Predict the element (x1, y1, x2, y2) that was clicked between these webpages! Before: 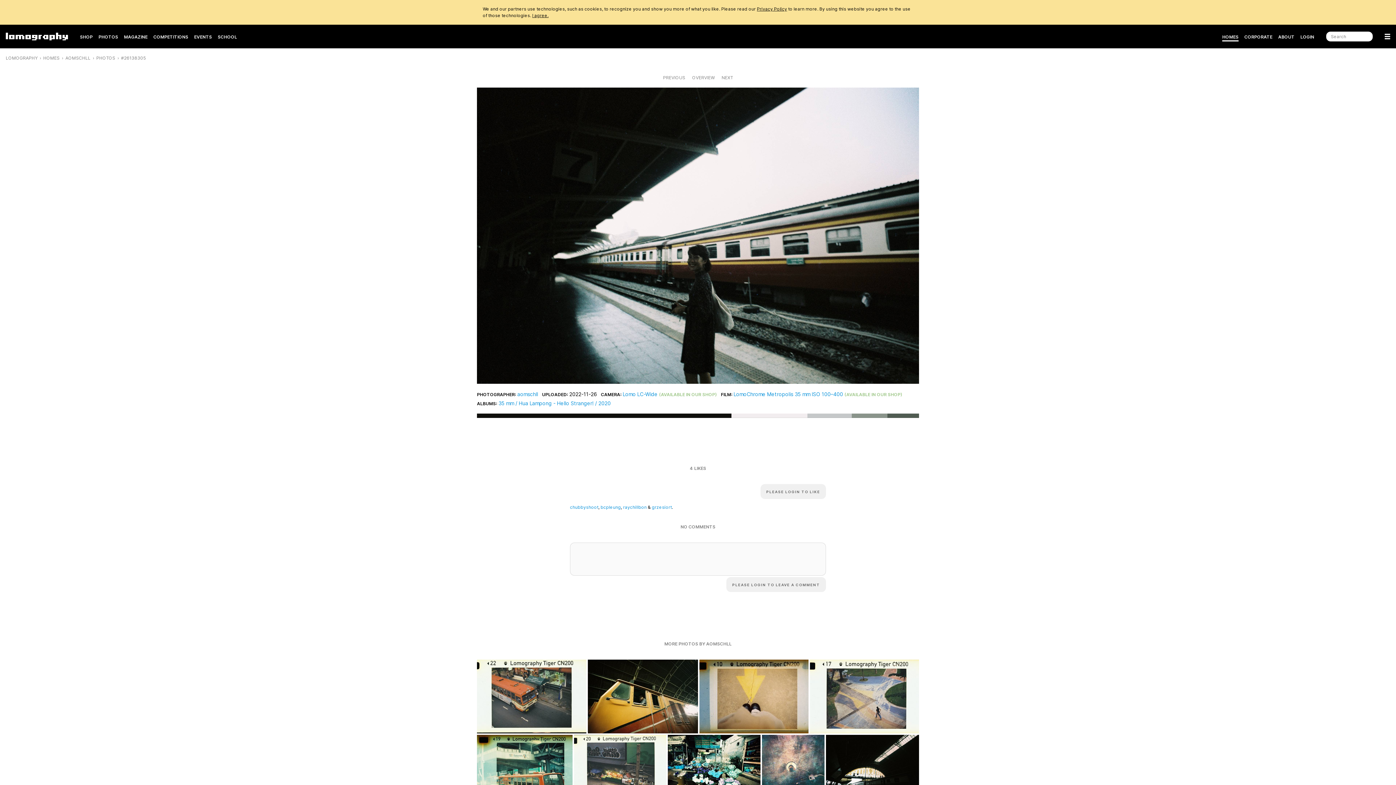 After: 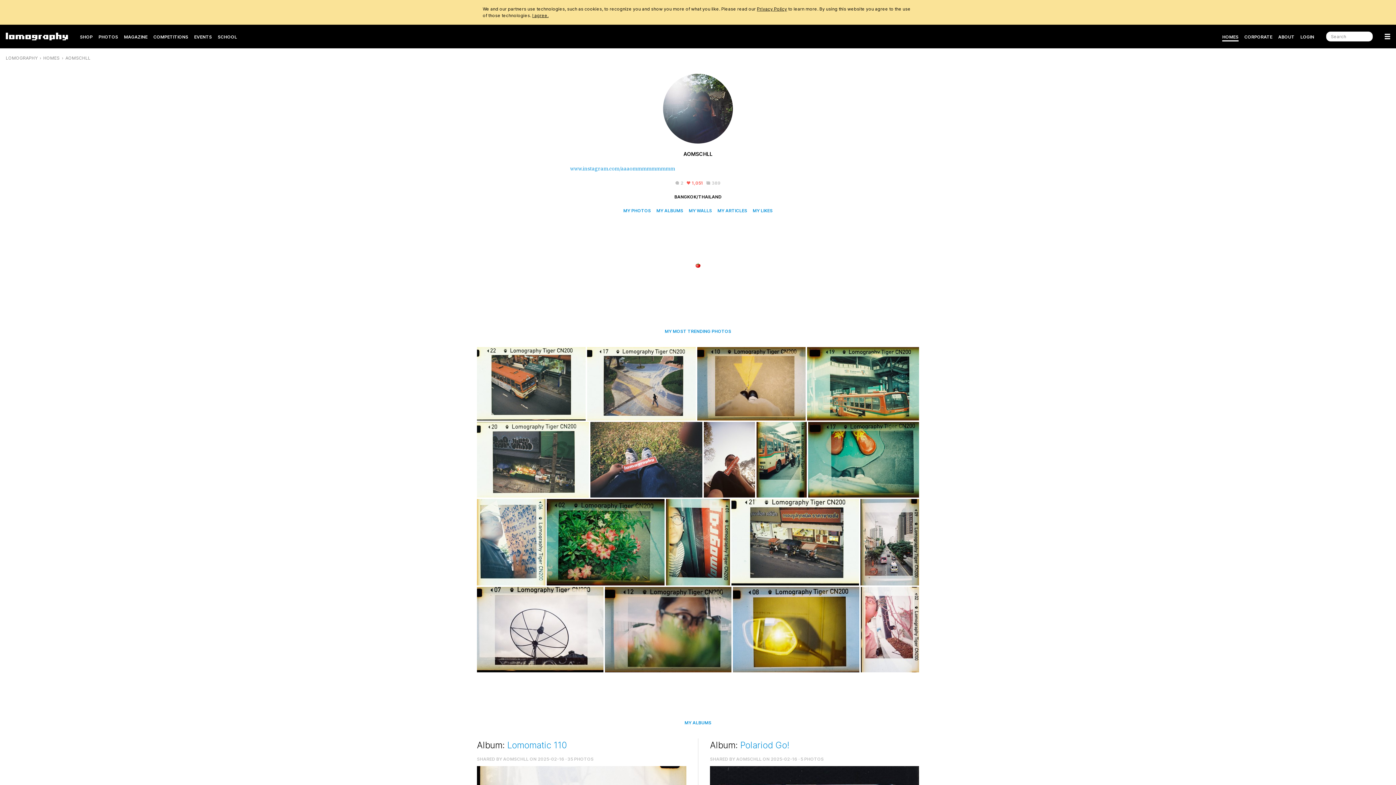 Action: bbox: (517, 391, 538, 397) label: aomschll